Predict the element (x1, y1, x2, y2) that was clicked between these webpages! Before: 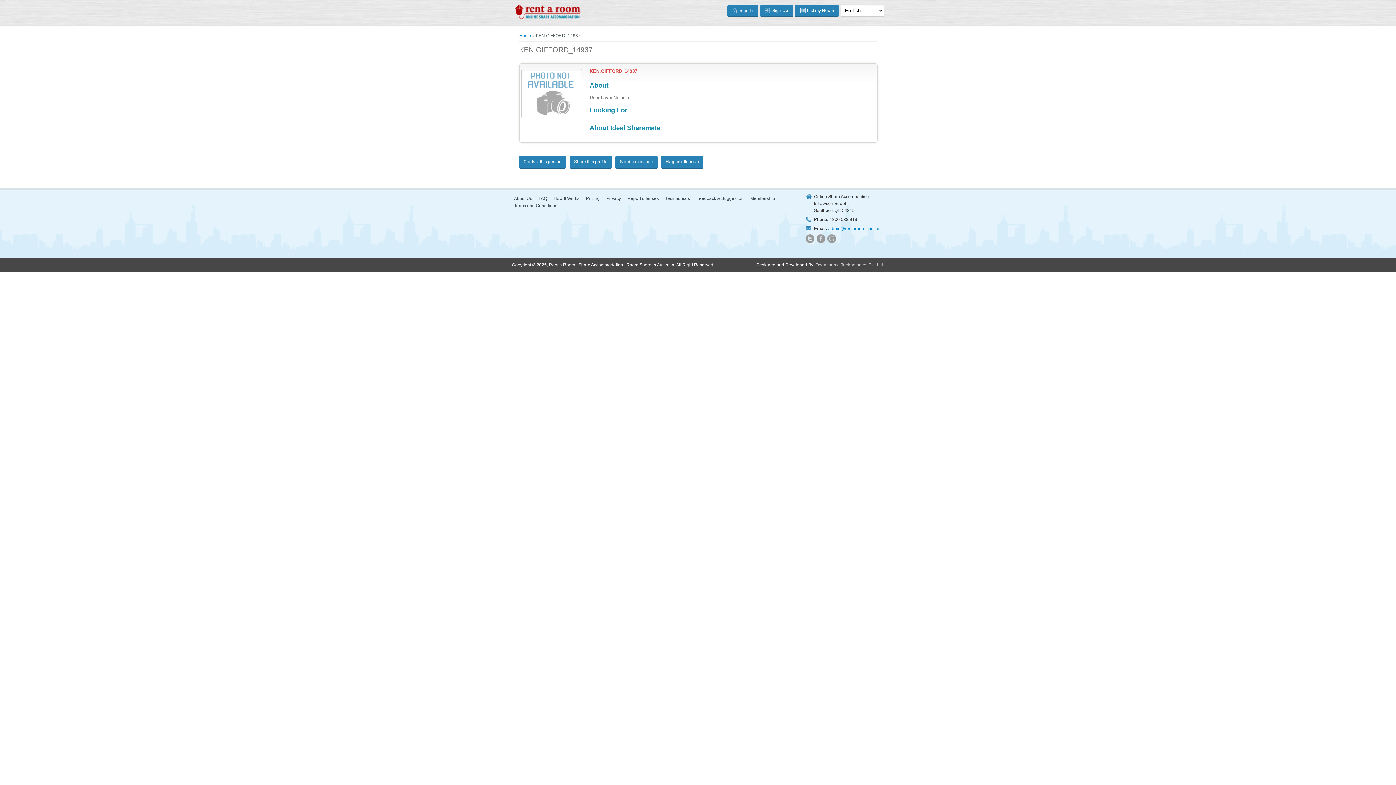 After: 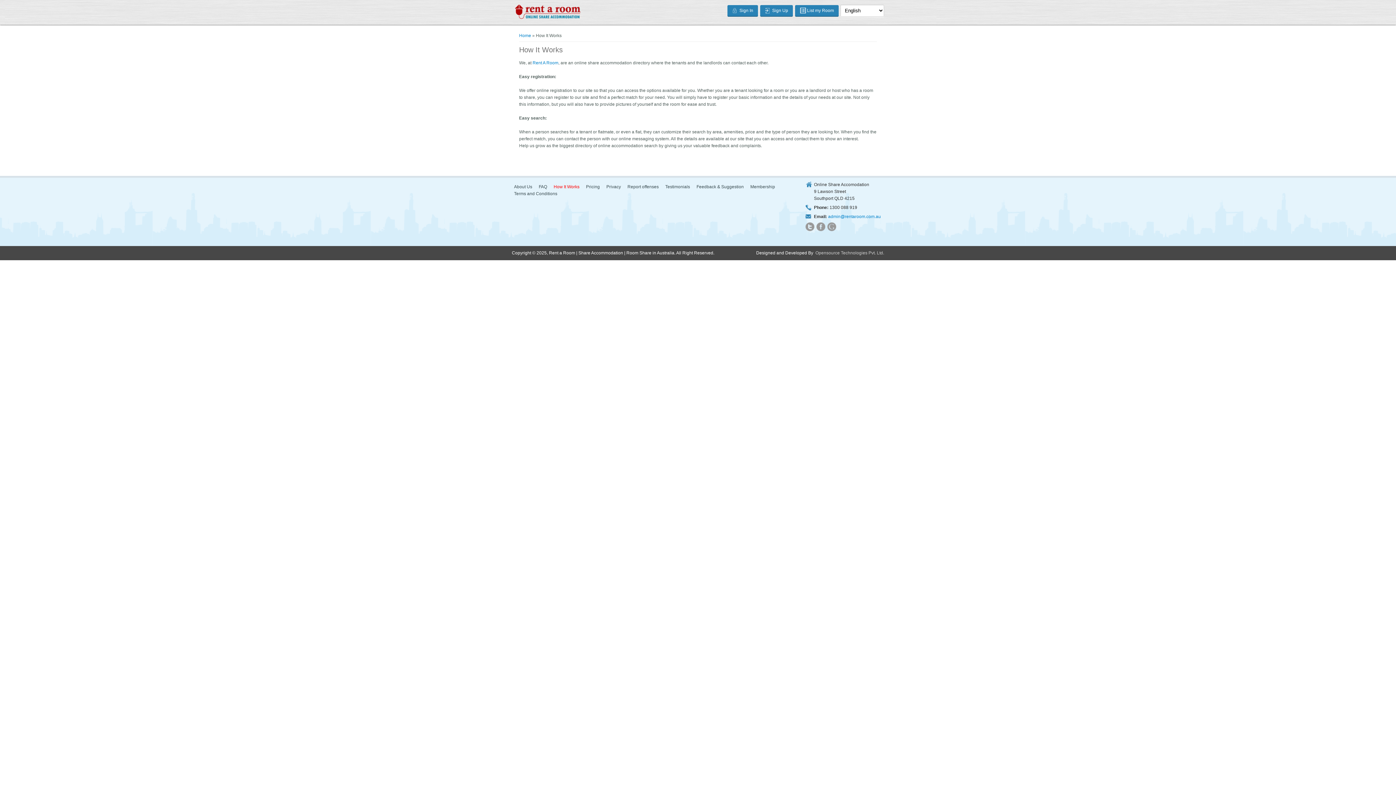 Action: bbox: (553, 196, 579, 201) label: How It Works